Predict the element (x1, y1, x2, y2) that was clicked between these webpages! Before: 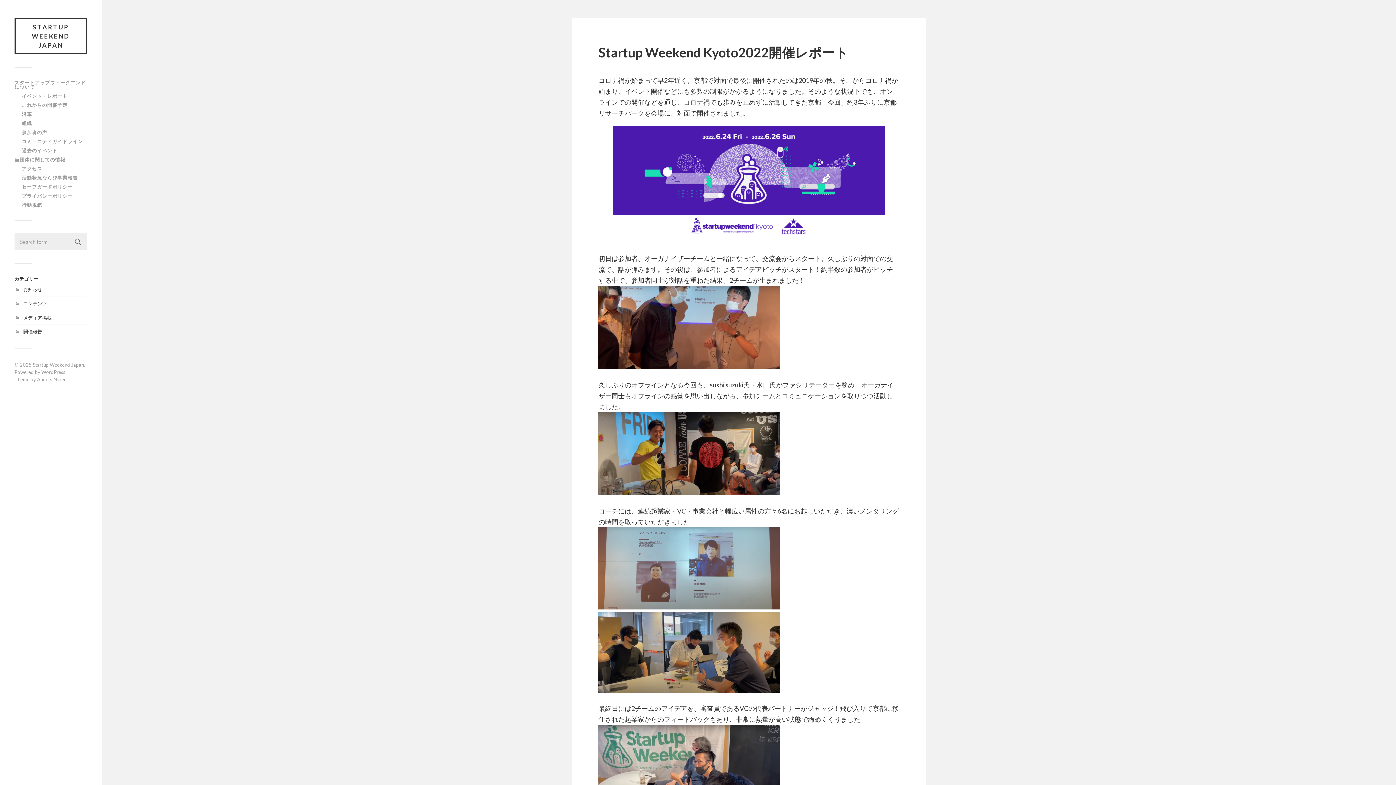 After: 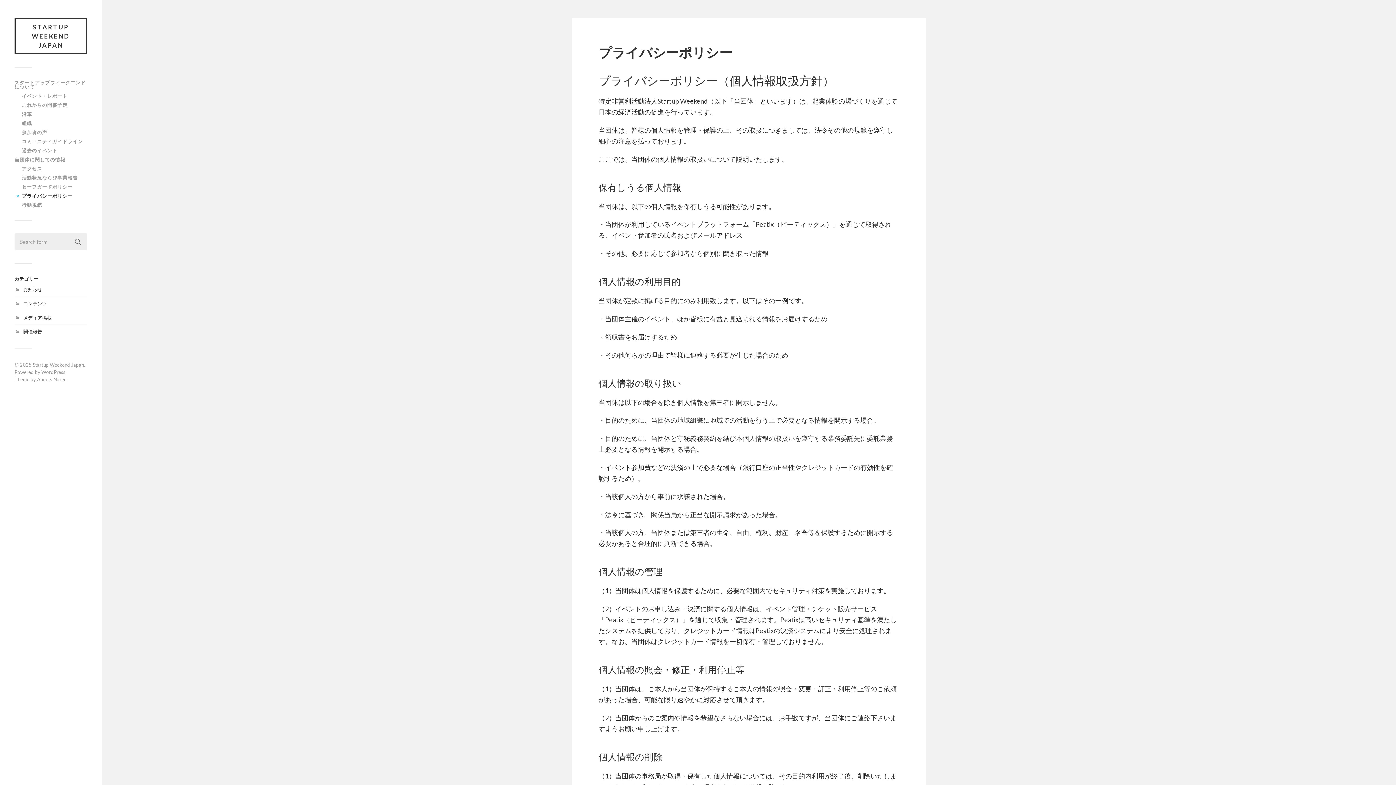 Action: bbox: (21, 193, 72, 198) label: プライバシーポリシー